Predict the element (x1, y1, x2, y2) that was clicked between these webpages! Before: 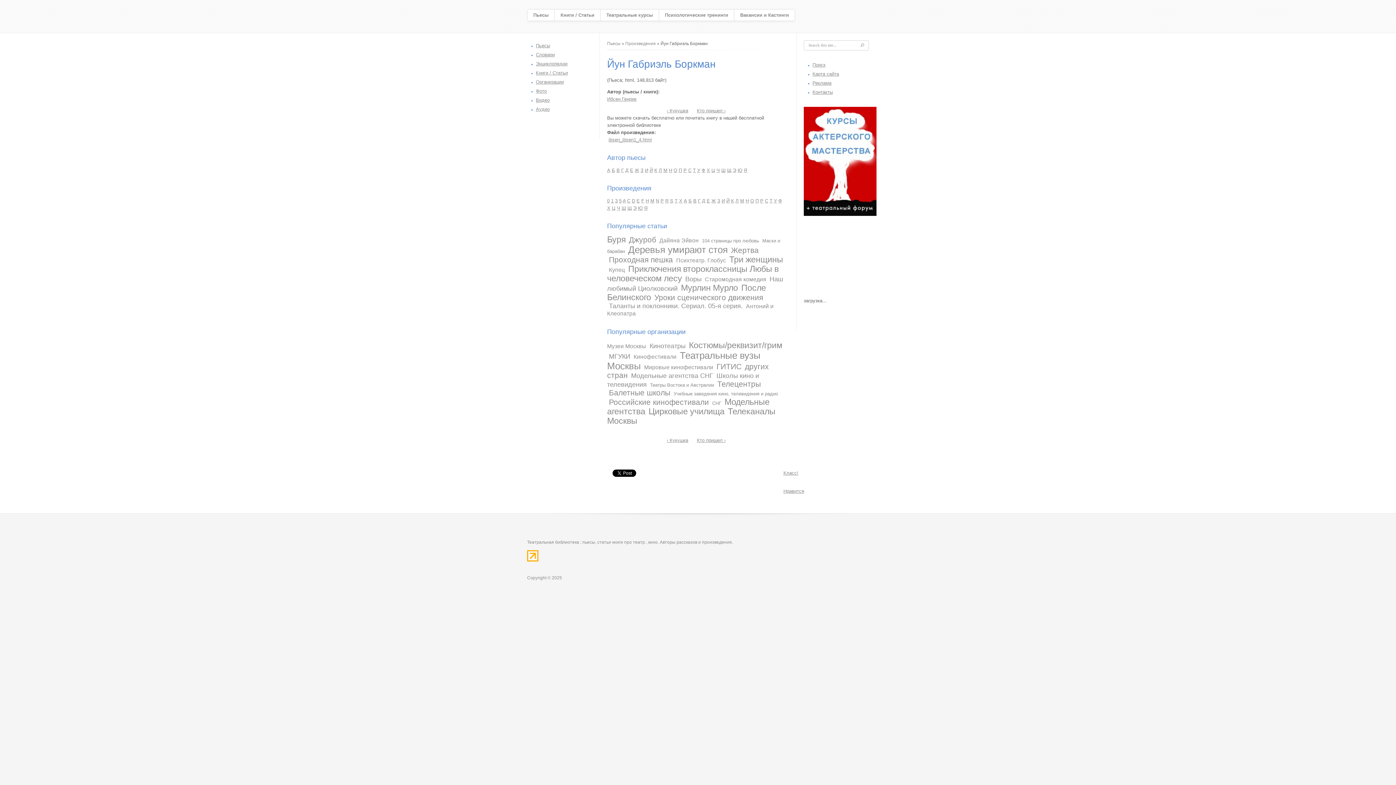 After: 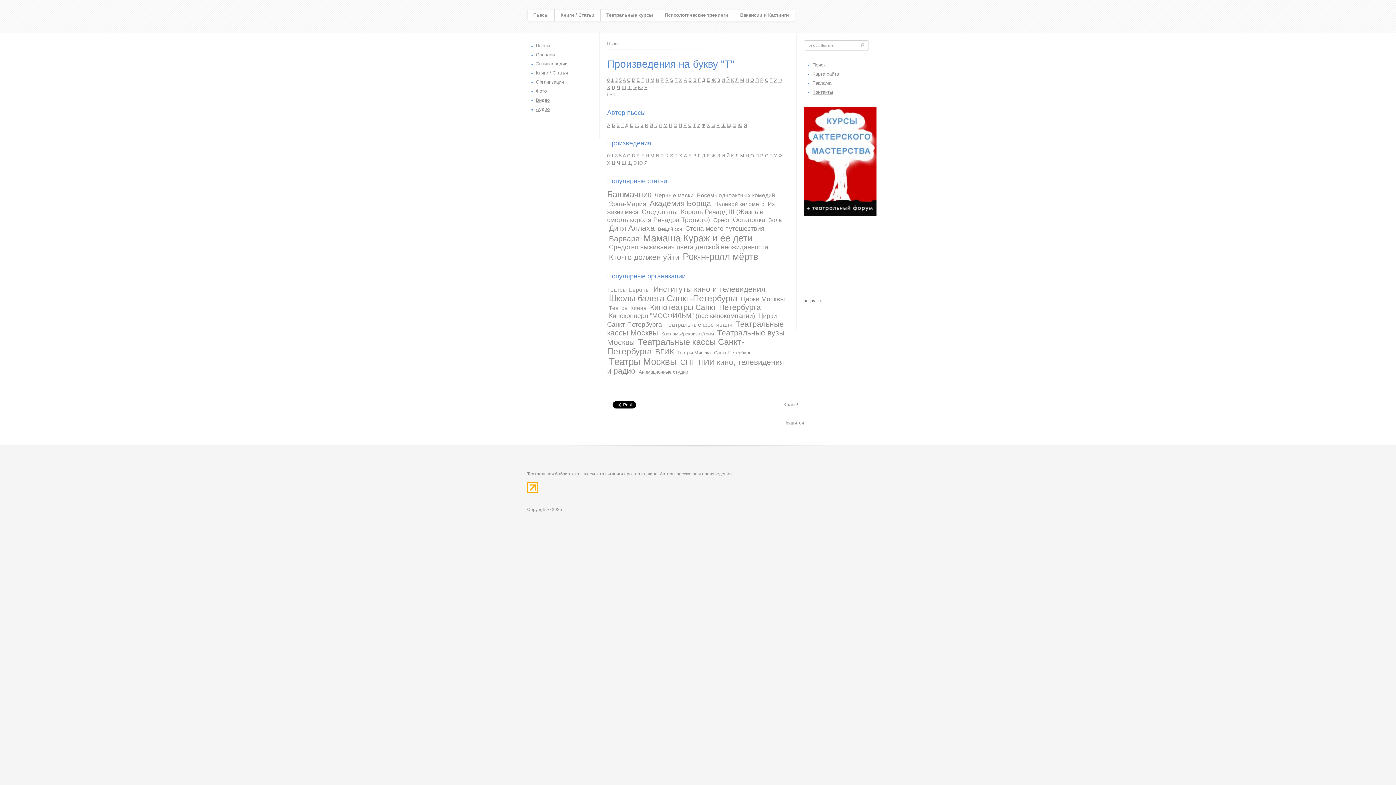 Action: bbox: (674, 198, 677, 203) label: T